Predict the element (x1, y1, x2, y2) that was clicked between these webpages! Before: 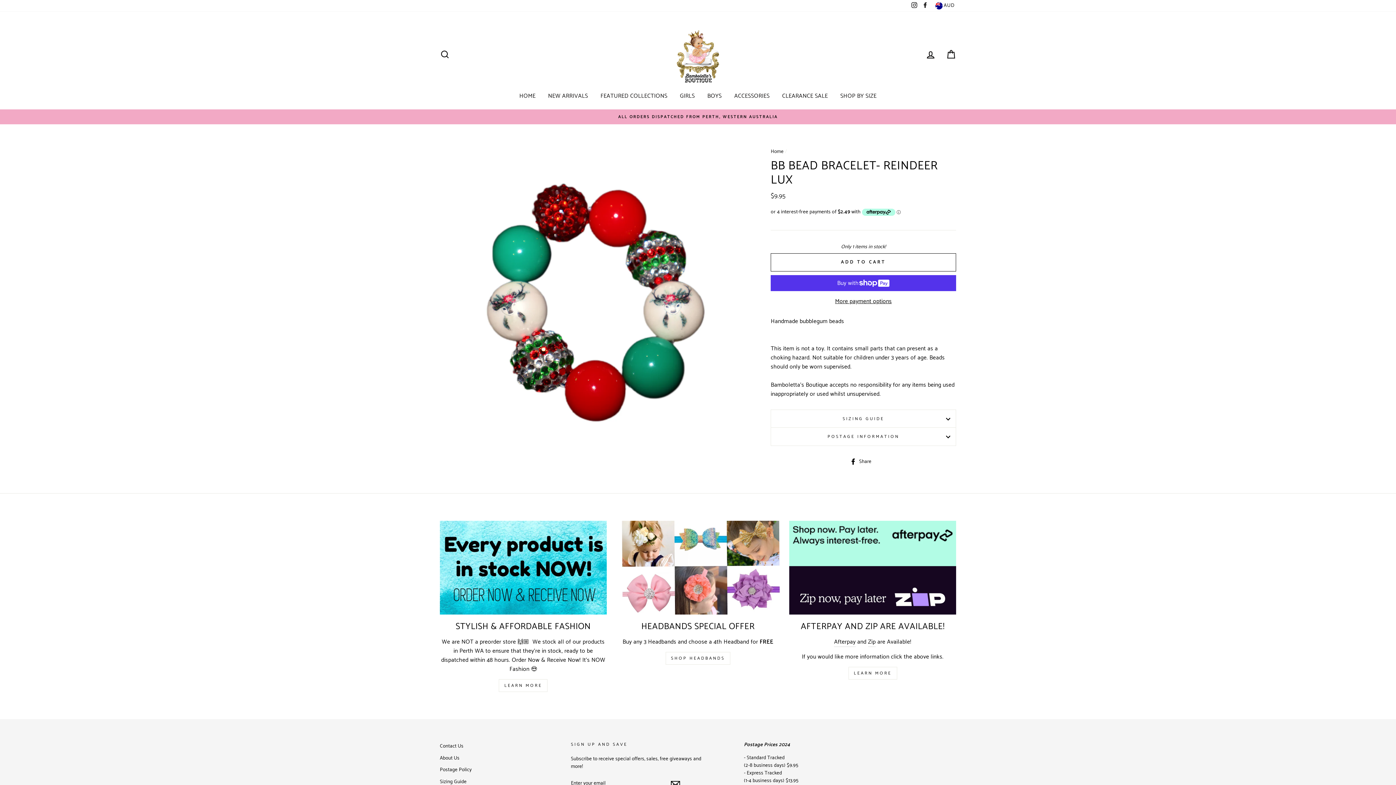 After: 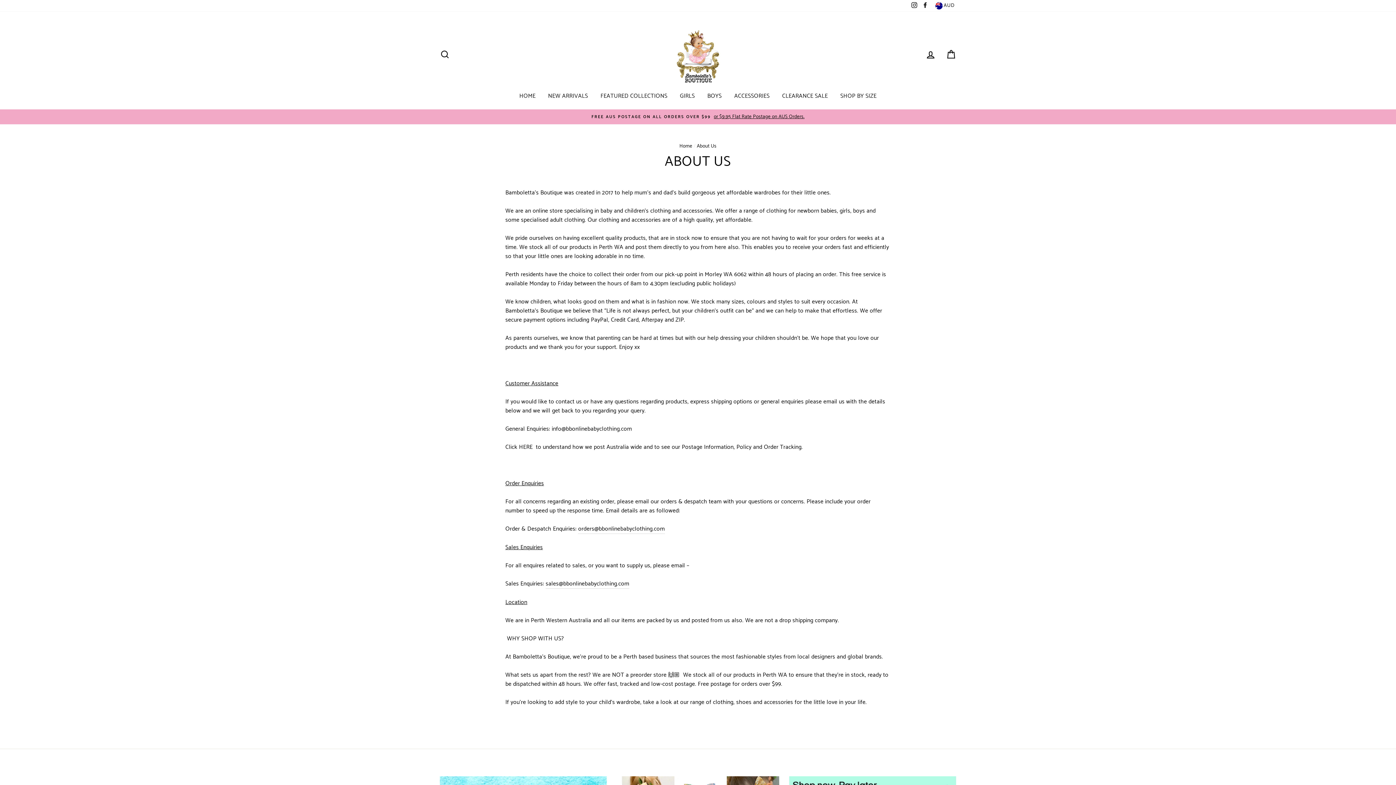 Action: bbox: (499, 679, 547, 692) label: LEARN MORE